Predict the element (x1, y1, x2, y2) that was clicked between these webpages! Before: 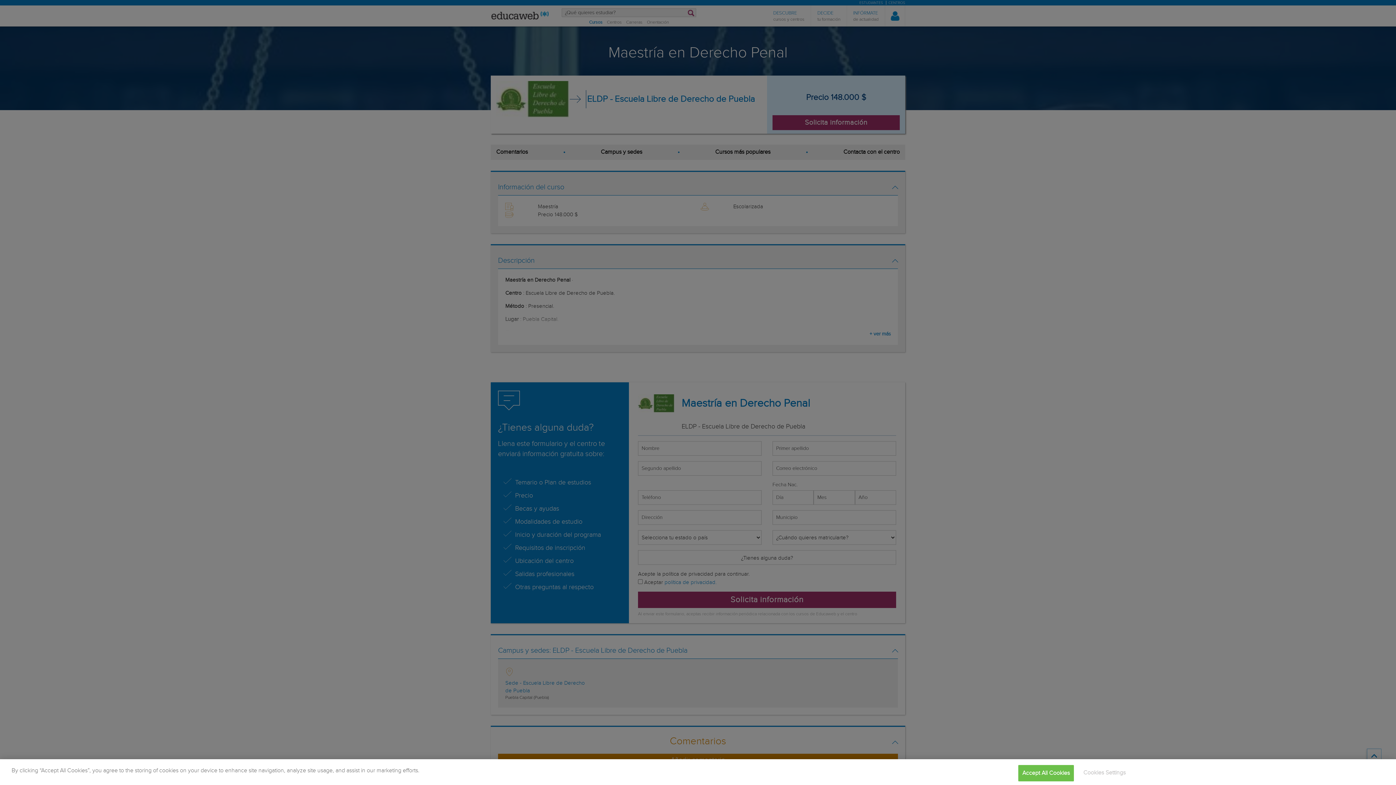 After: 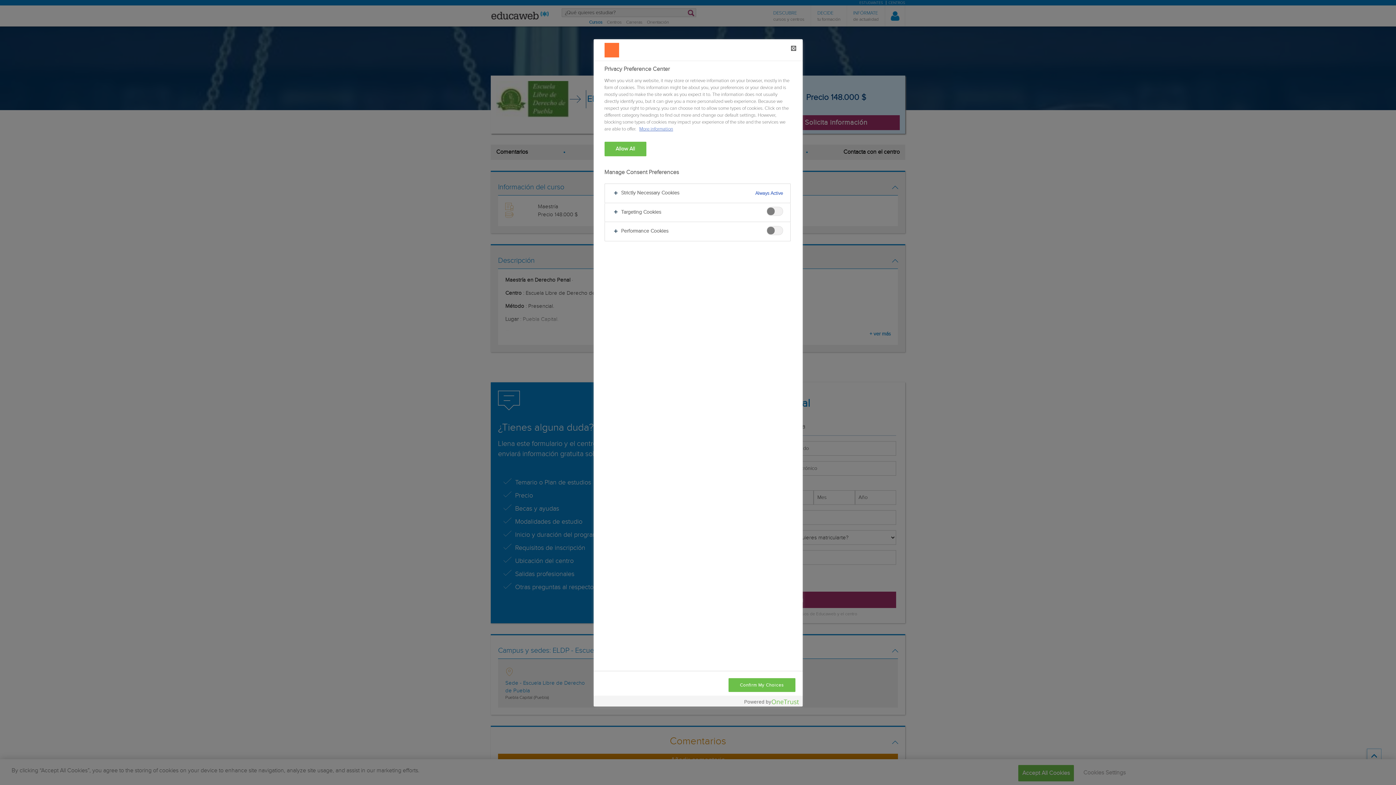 Action: label: Cookies Settings bbox: (1079, 765, 1126, 781)